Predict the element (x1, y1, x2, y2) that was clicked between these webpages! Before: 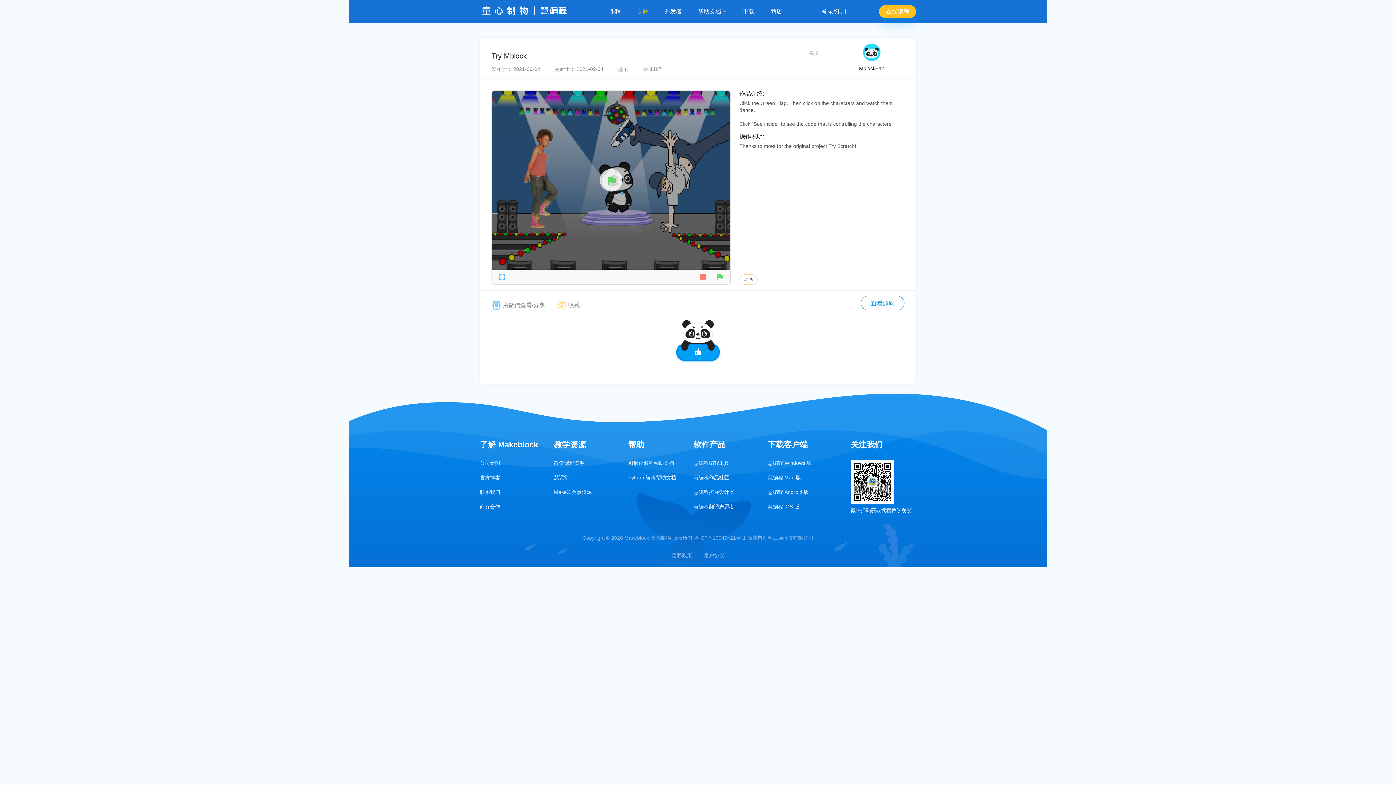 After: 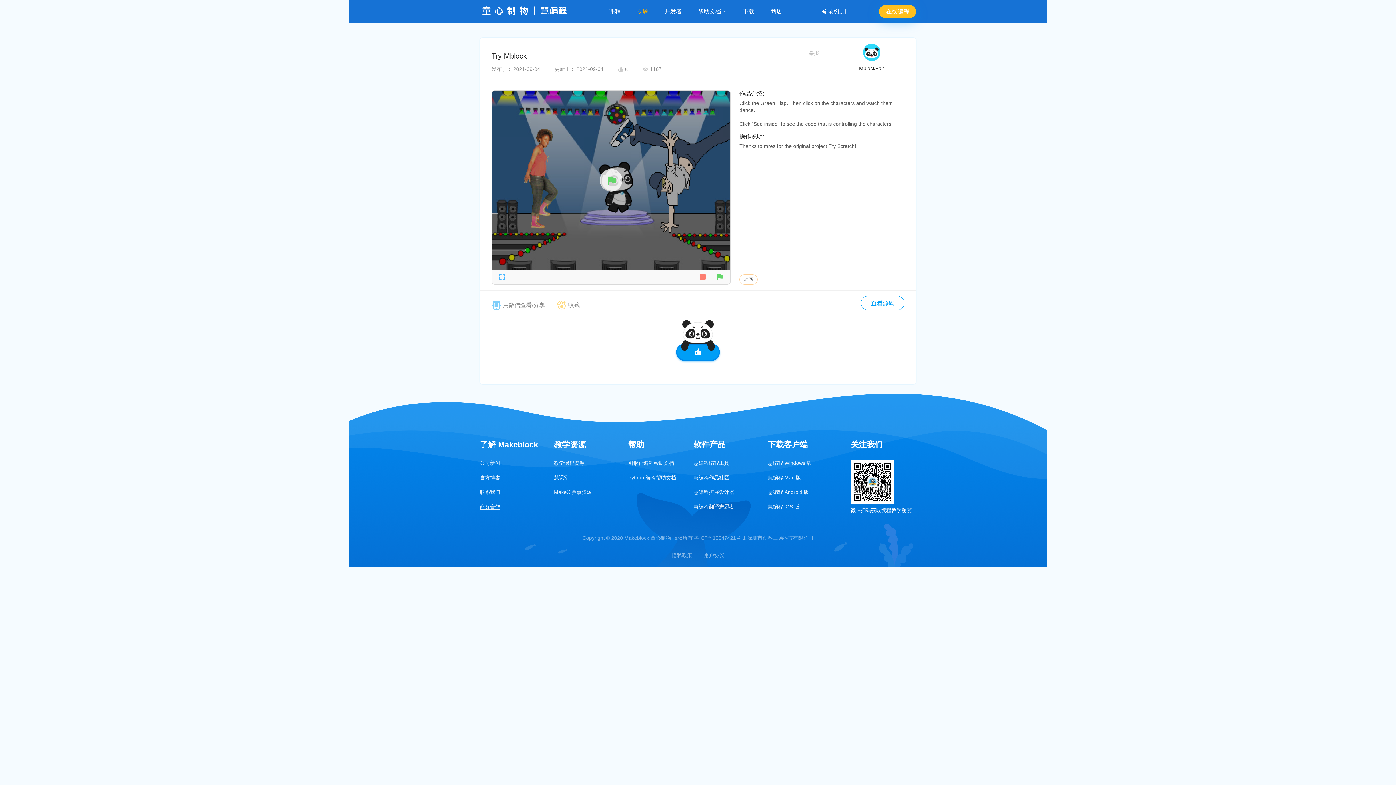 Action: label: 商务合作 bbox: (480, 504, 500, 509)